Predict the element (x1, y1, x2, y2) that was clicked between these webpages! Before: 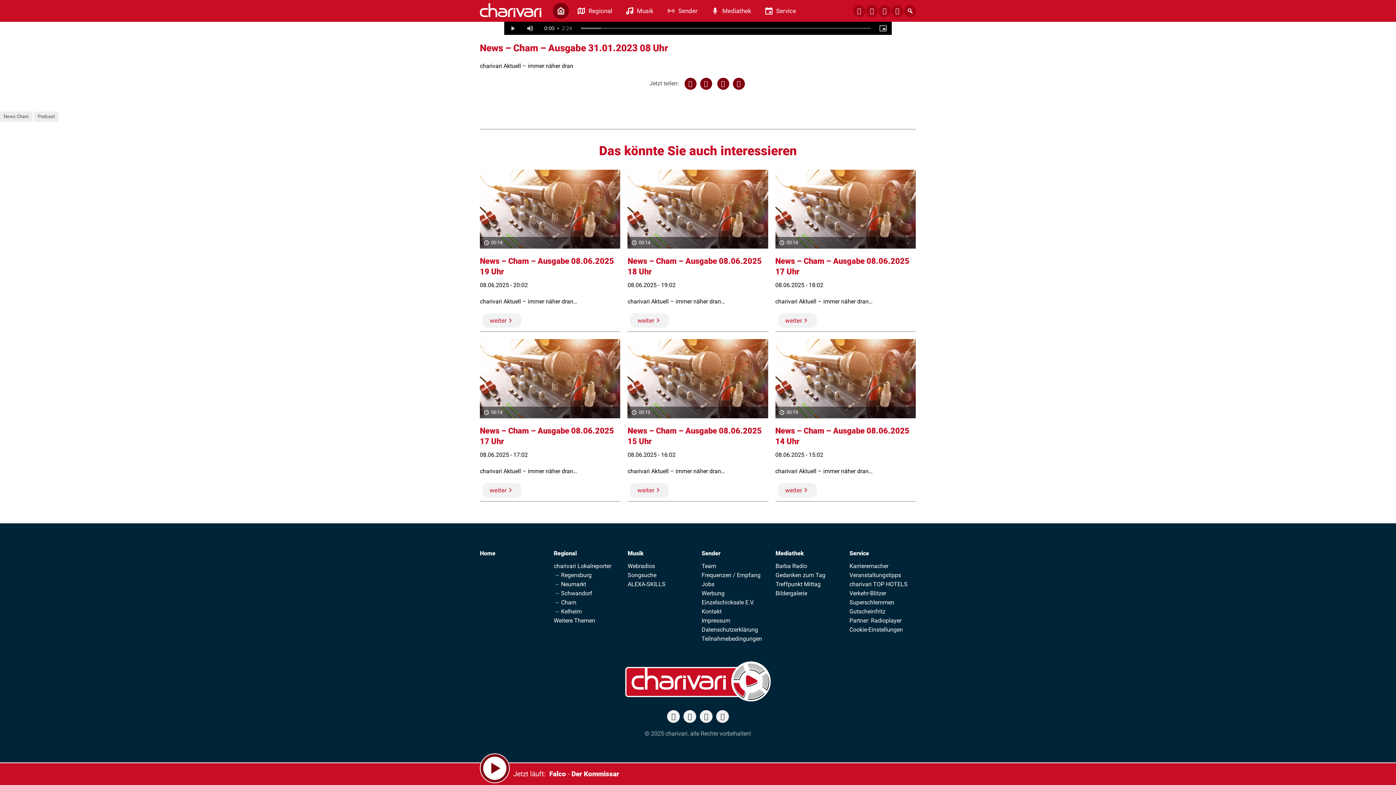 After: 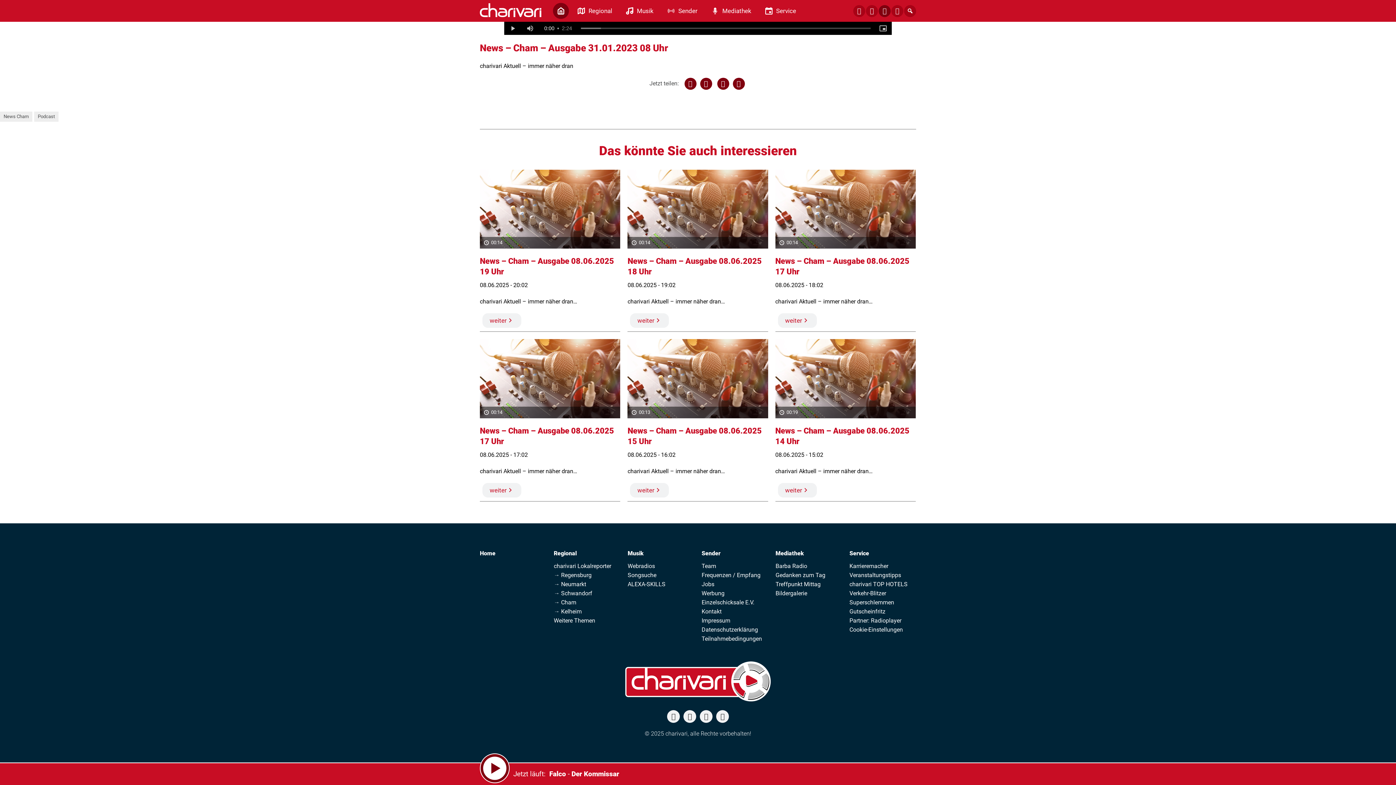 Action: bbox: (878, 4, 890, 16)